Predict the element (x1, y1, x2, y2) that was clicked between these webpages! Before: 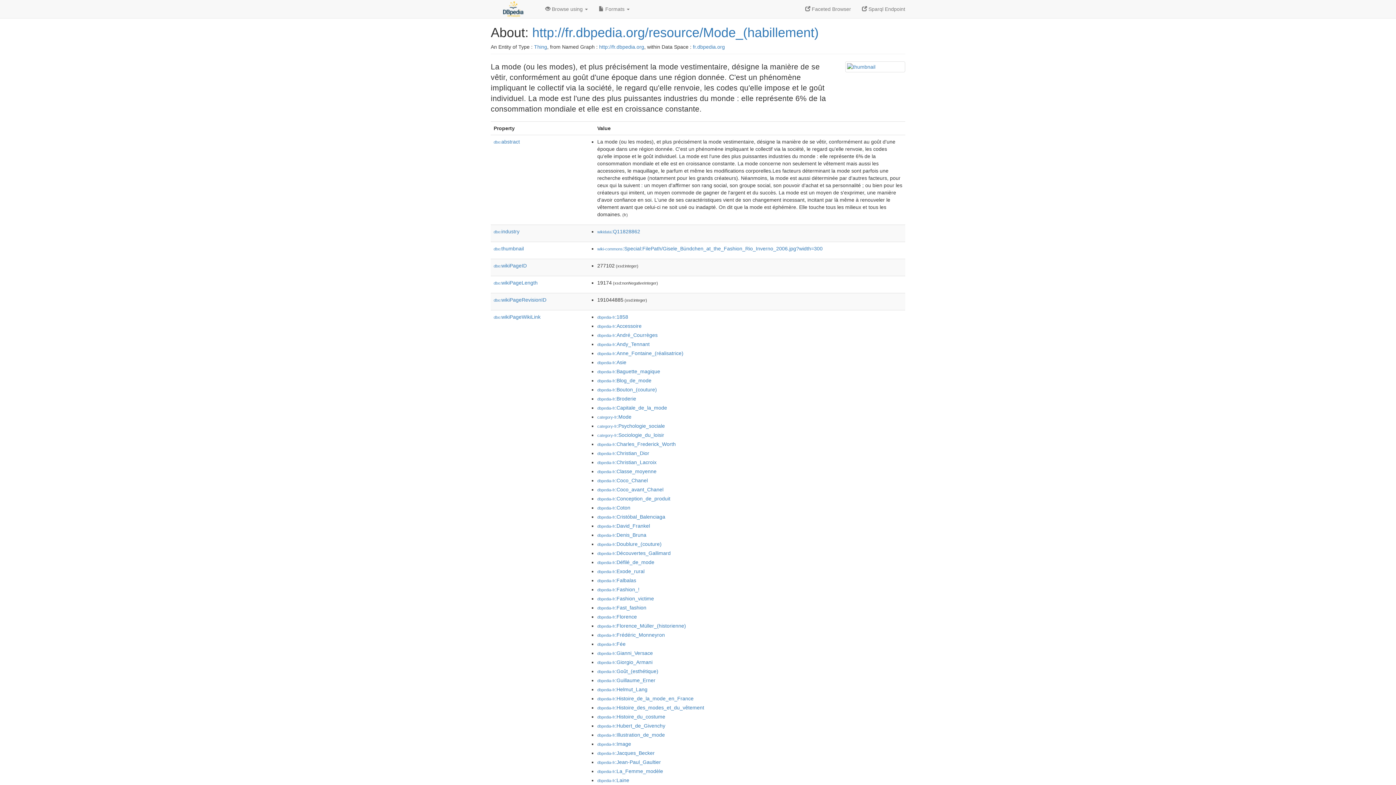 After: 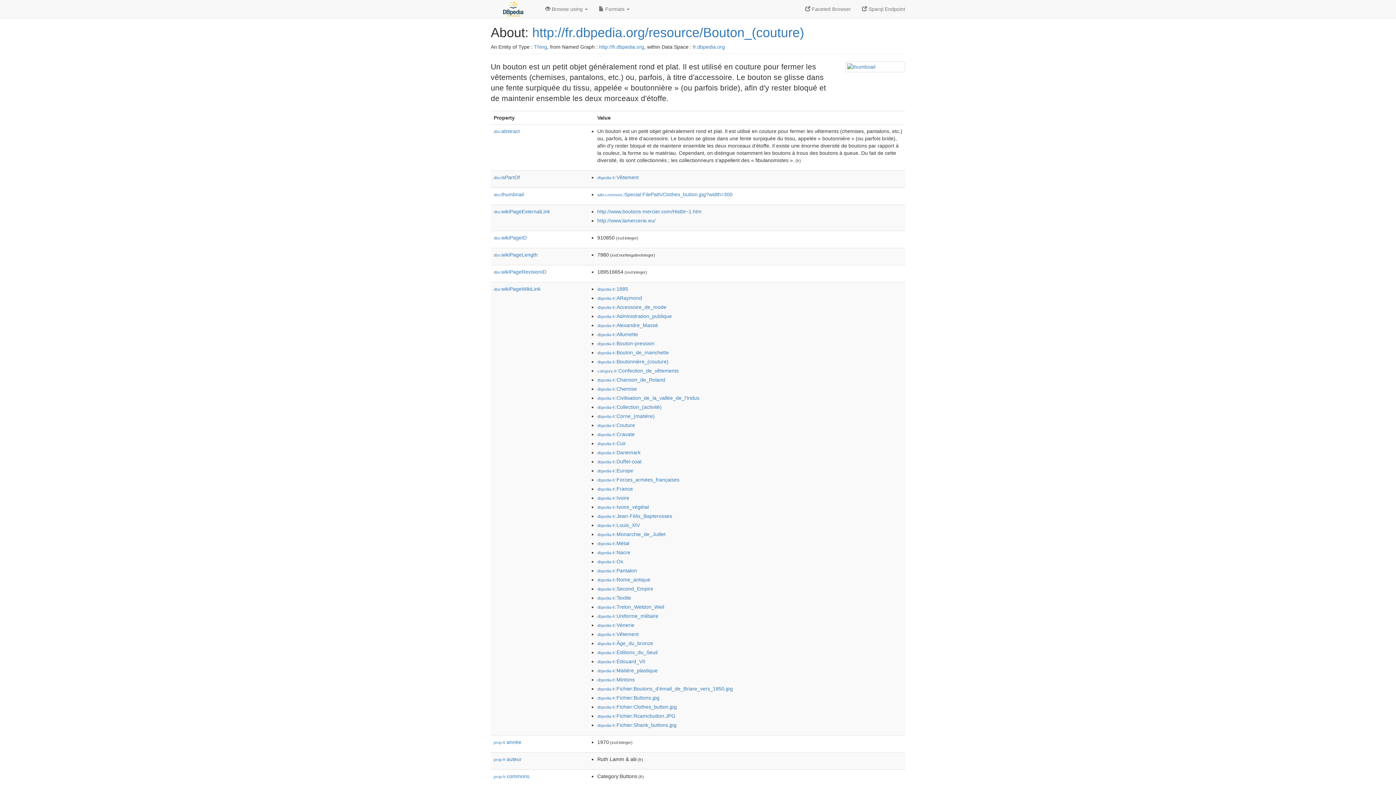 Action: bbox: (597, 386, 657, 392) label: dbpedia-fr:Bouton_(couture)